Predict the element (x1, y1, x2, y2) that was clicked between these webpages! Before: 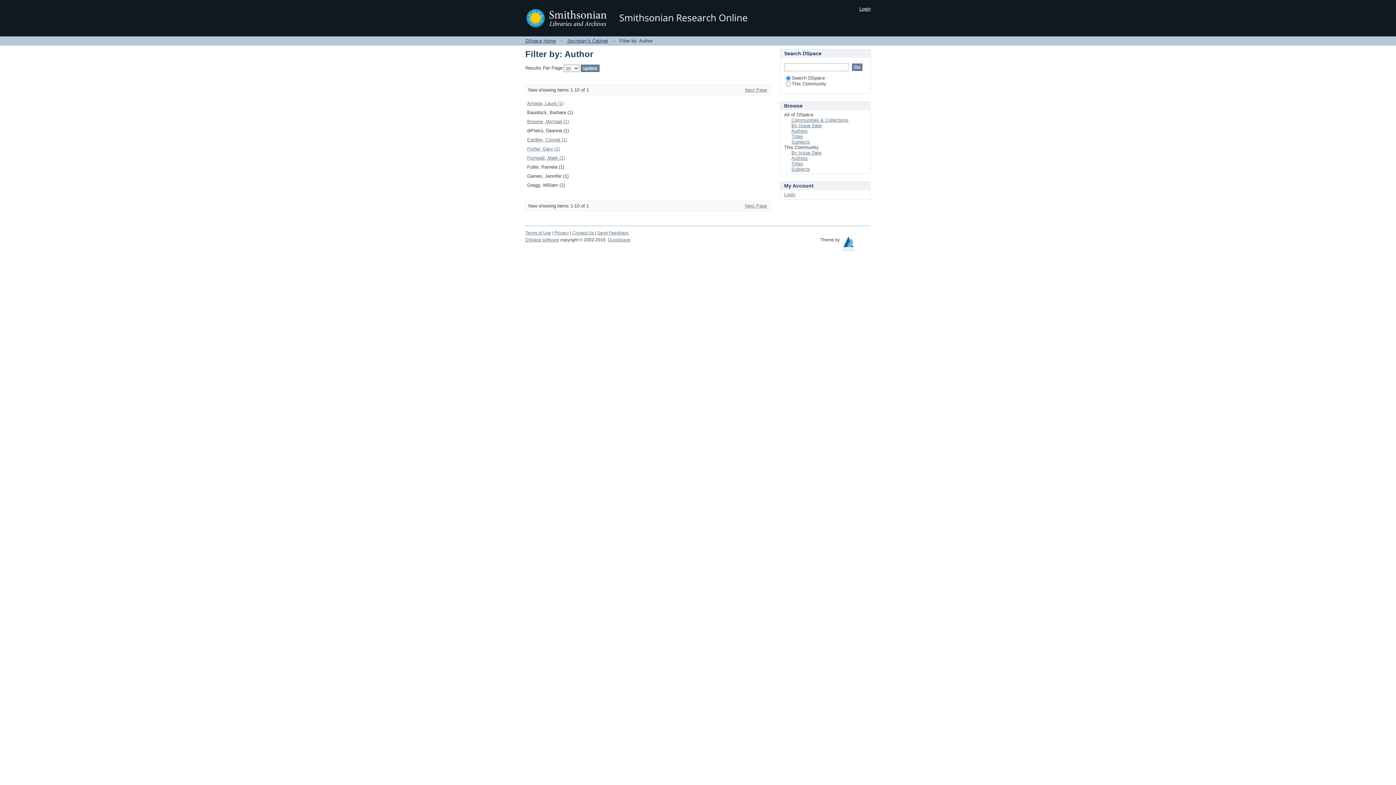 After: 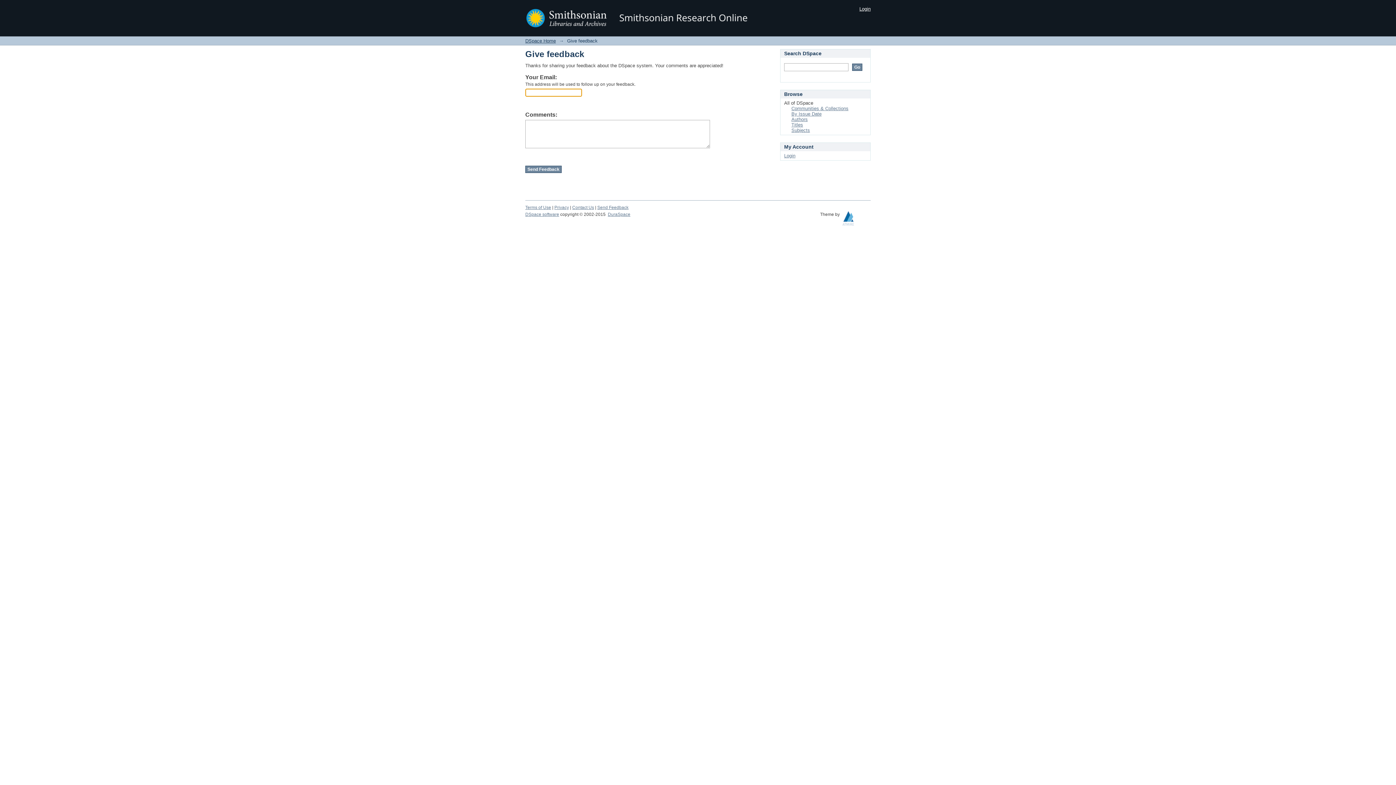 Action: label: Send Feedback bbox: (597, 230, 628, 235)